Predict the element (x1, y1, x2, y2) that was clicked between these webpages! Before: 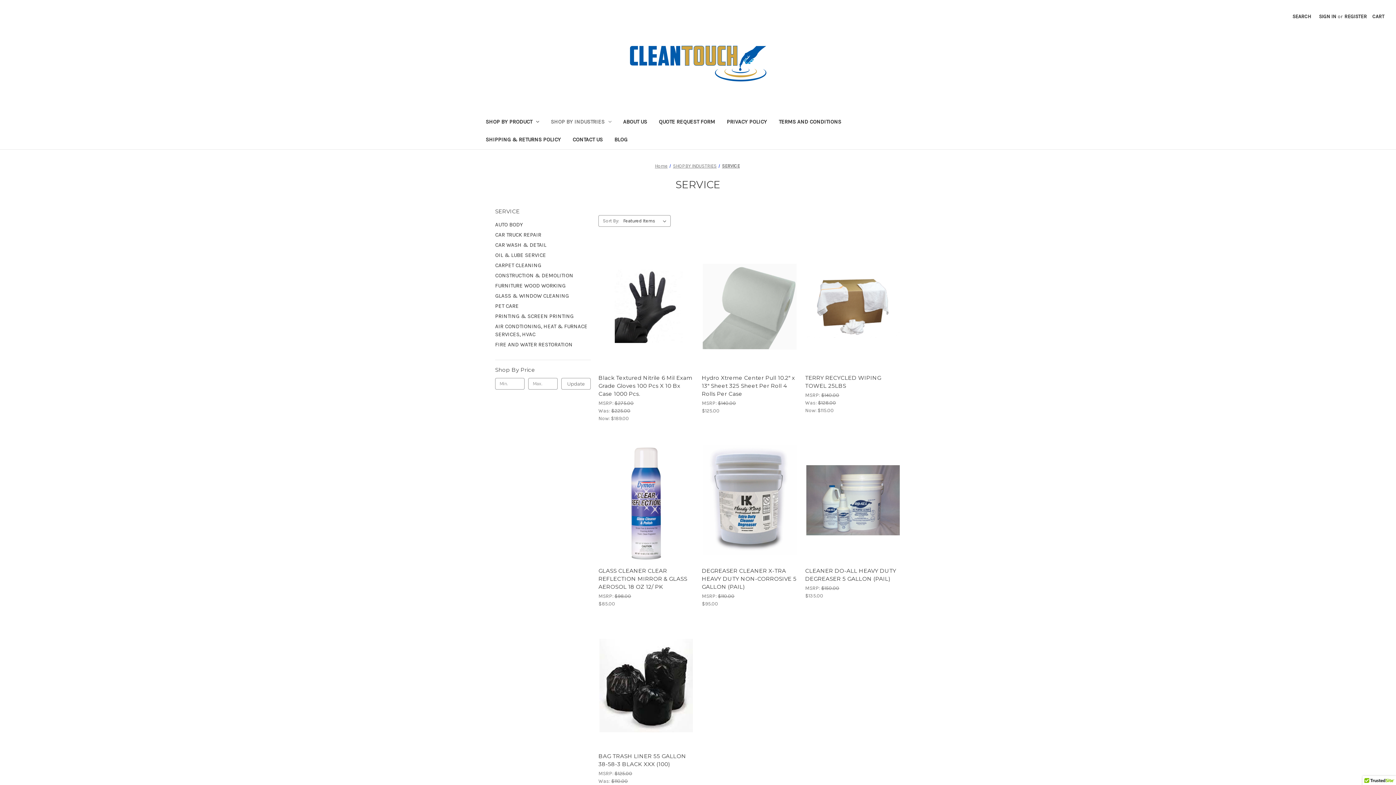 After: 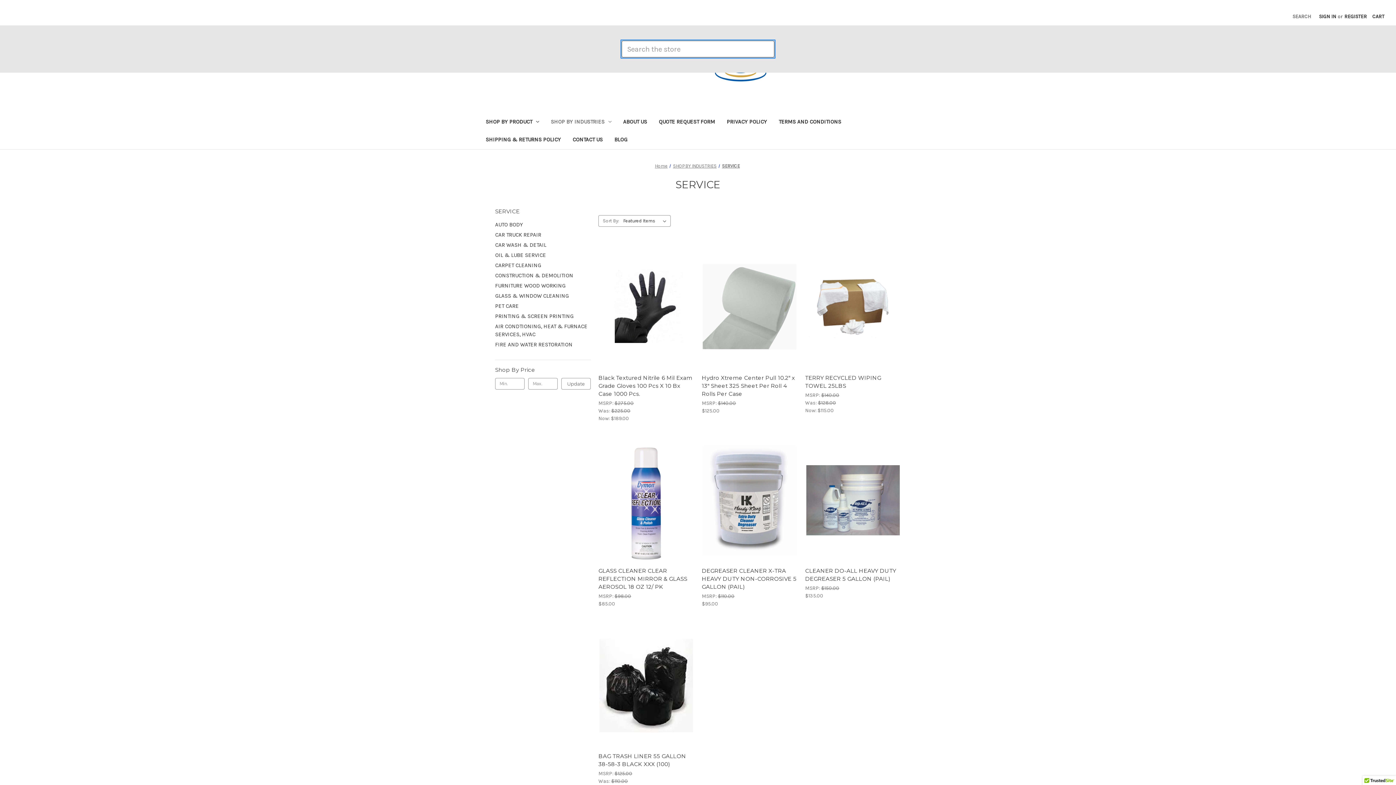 Action: label: Search bbox: (1288, 7, 1315, 25)